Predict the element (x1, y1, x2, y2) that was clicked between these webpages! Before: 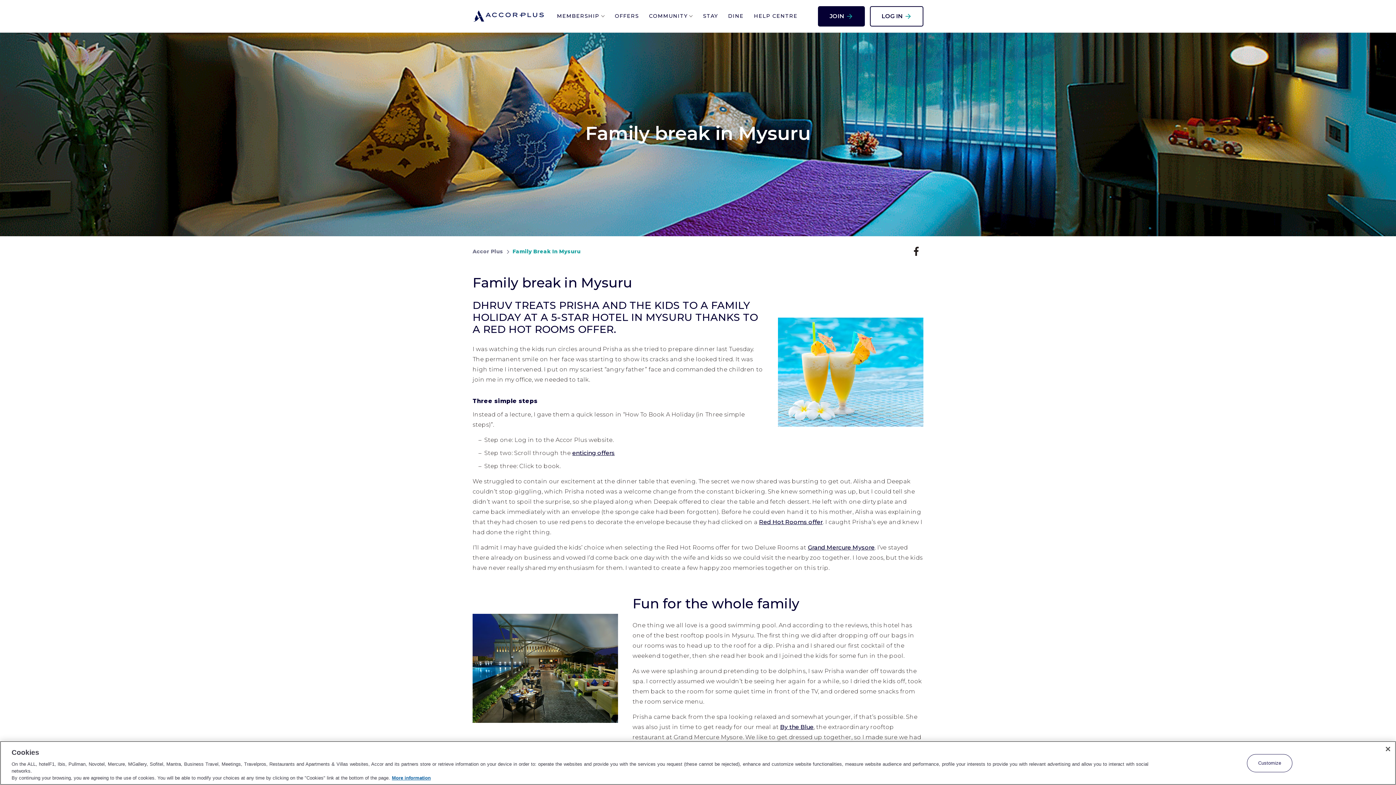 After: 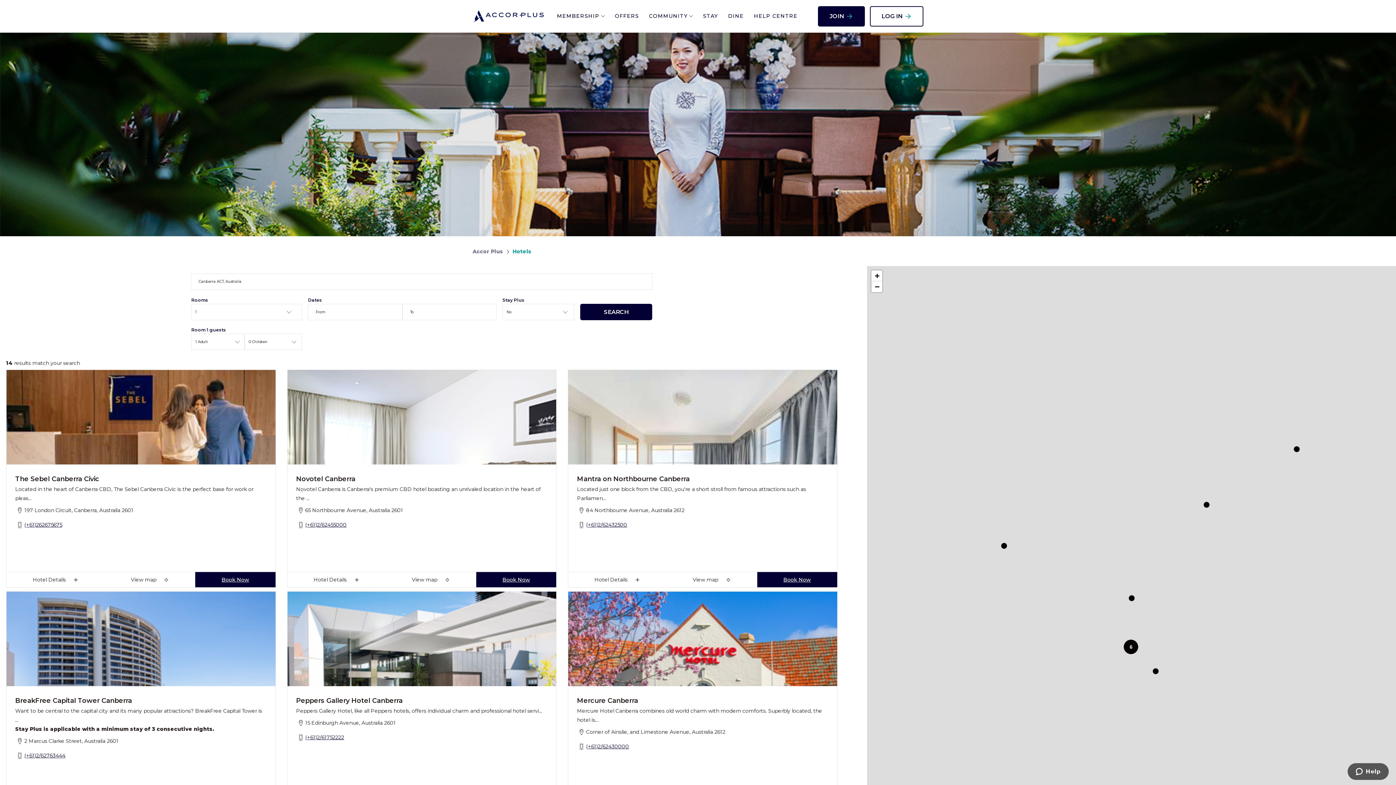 Action: label: STAY bbox: (698, 11, 722, 20)